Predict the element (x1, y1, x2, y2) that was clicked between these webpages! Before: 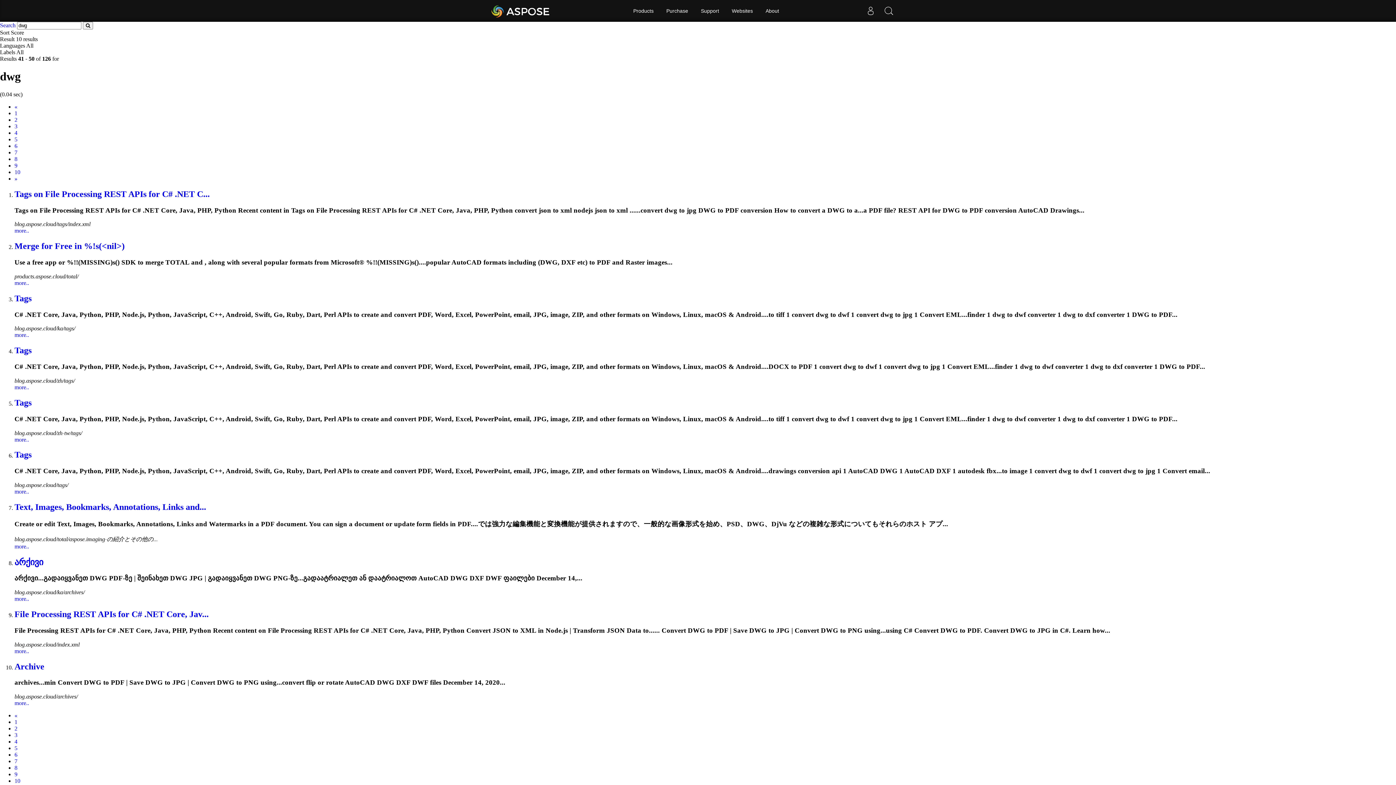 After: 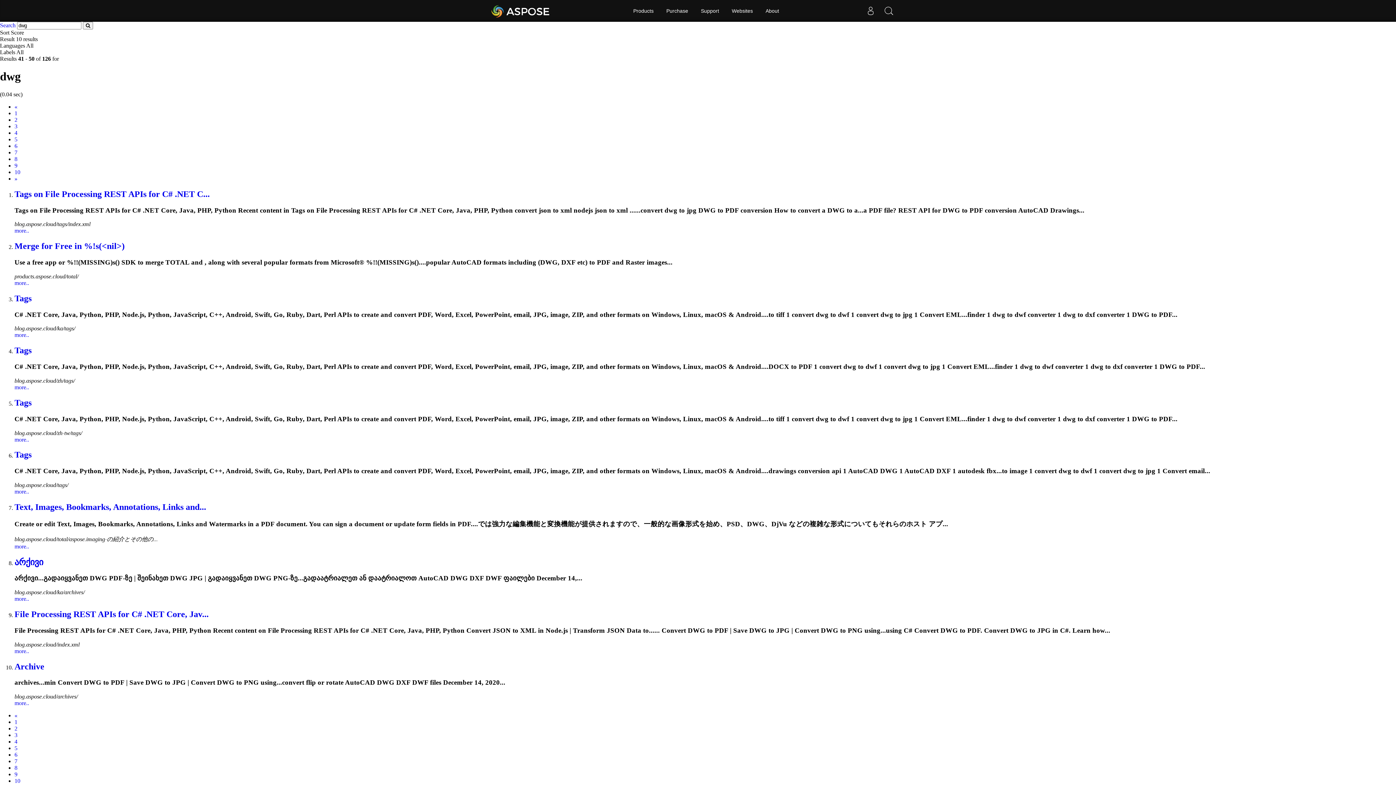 Action: label: more.. bbox: (14, 596, 29, 602)